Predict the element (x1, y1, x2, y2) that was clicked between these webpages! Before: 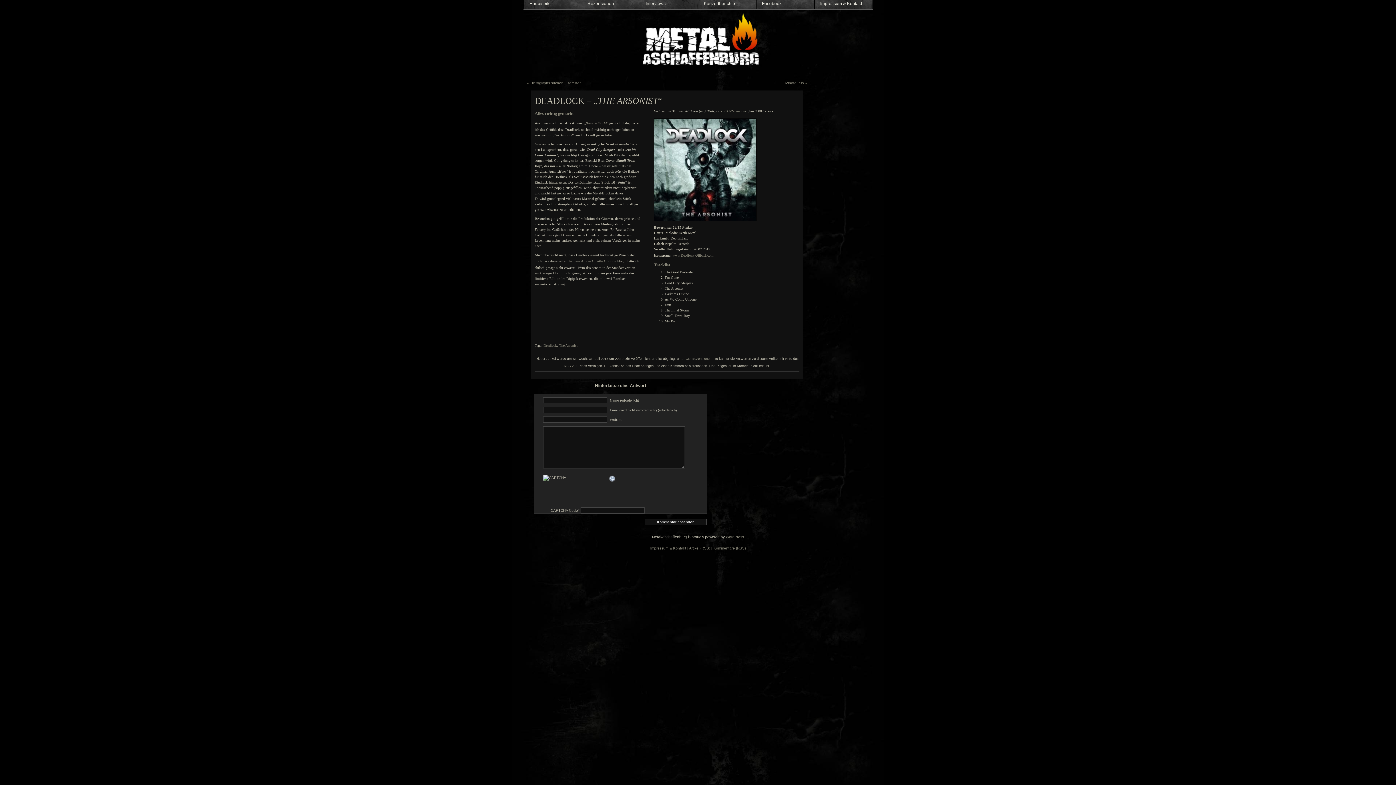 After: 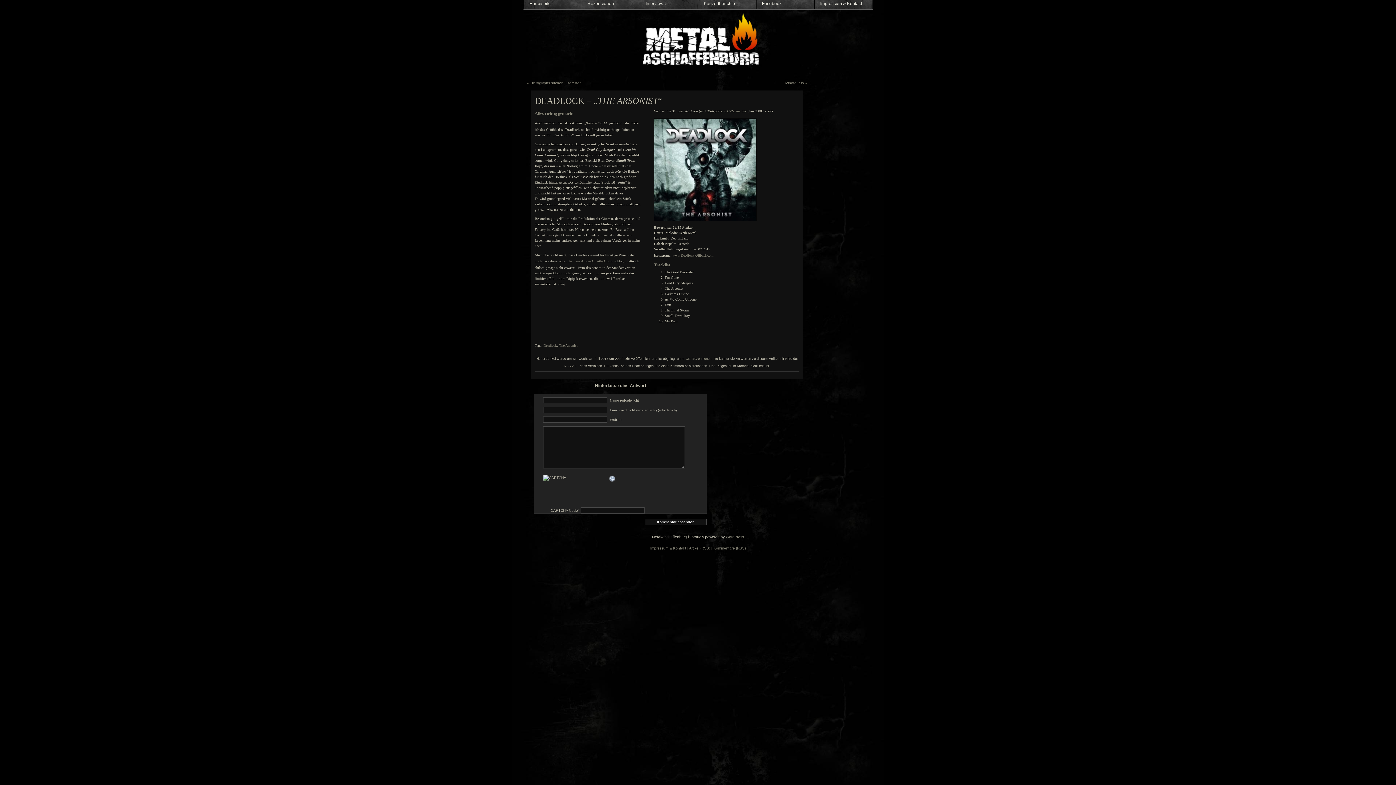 Action: bbox: (585, 121, 606, 125) label: Bizarro World